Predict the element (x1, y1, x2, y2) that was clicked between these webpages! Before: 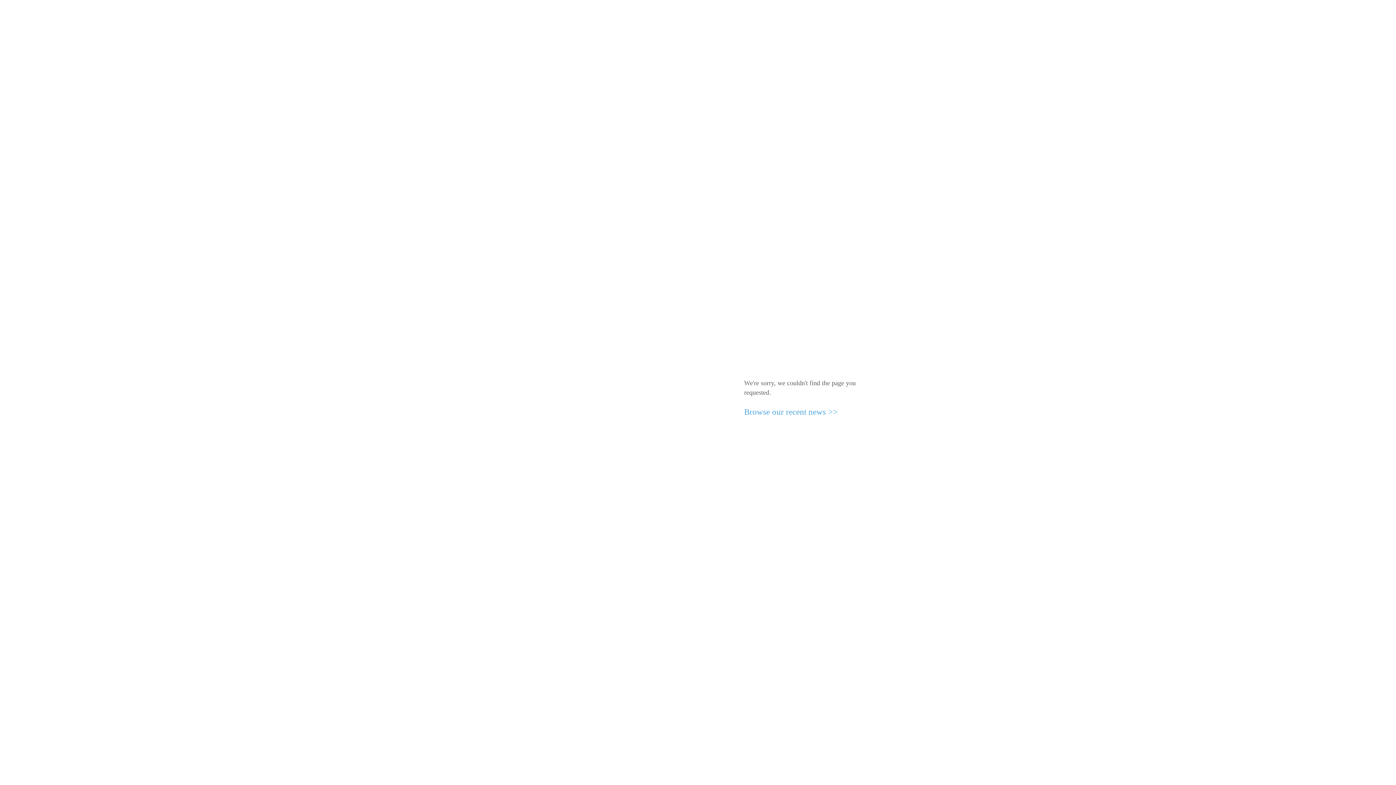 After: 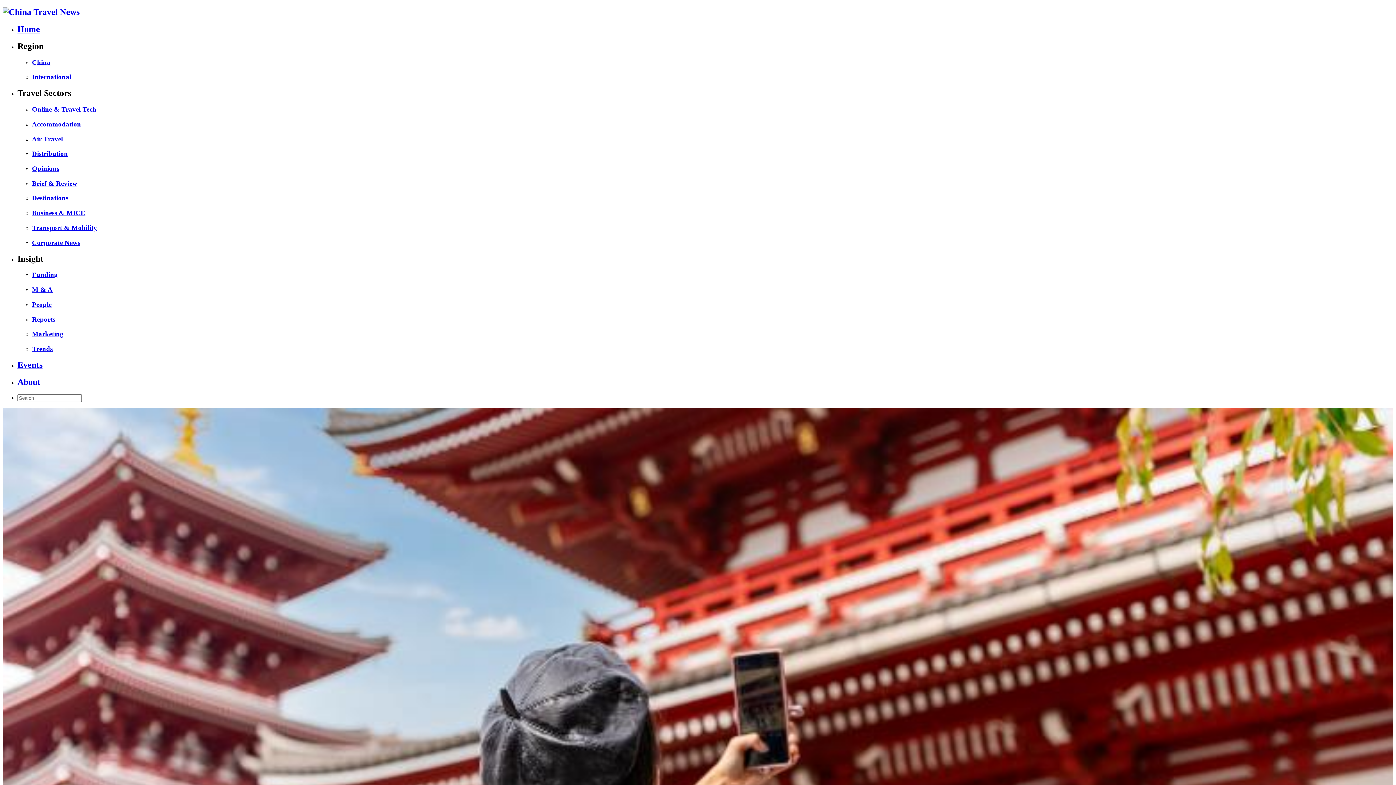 Action: bbox: (744, 407, 837, 416) label: Browse our recent news >>